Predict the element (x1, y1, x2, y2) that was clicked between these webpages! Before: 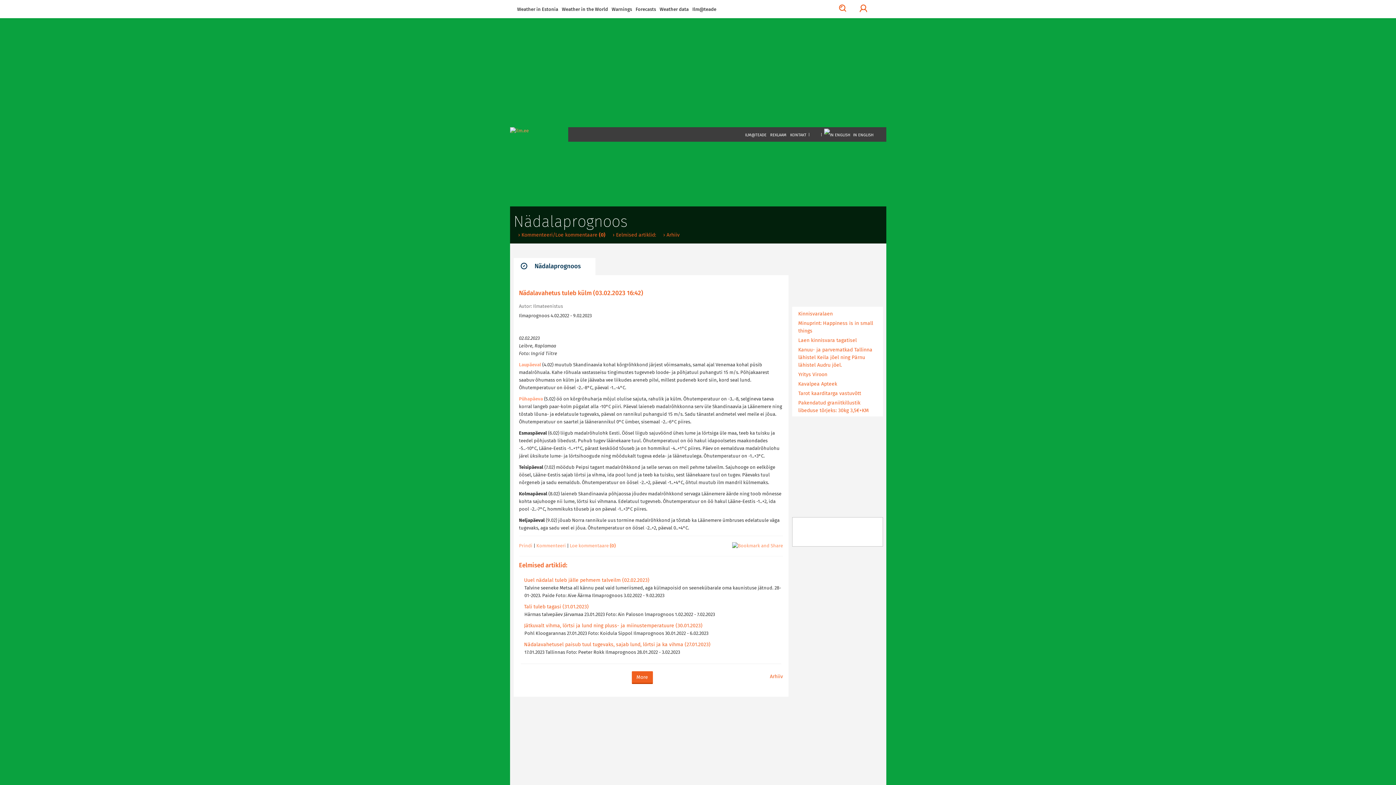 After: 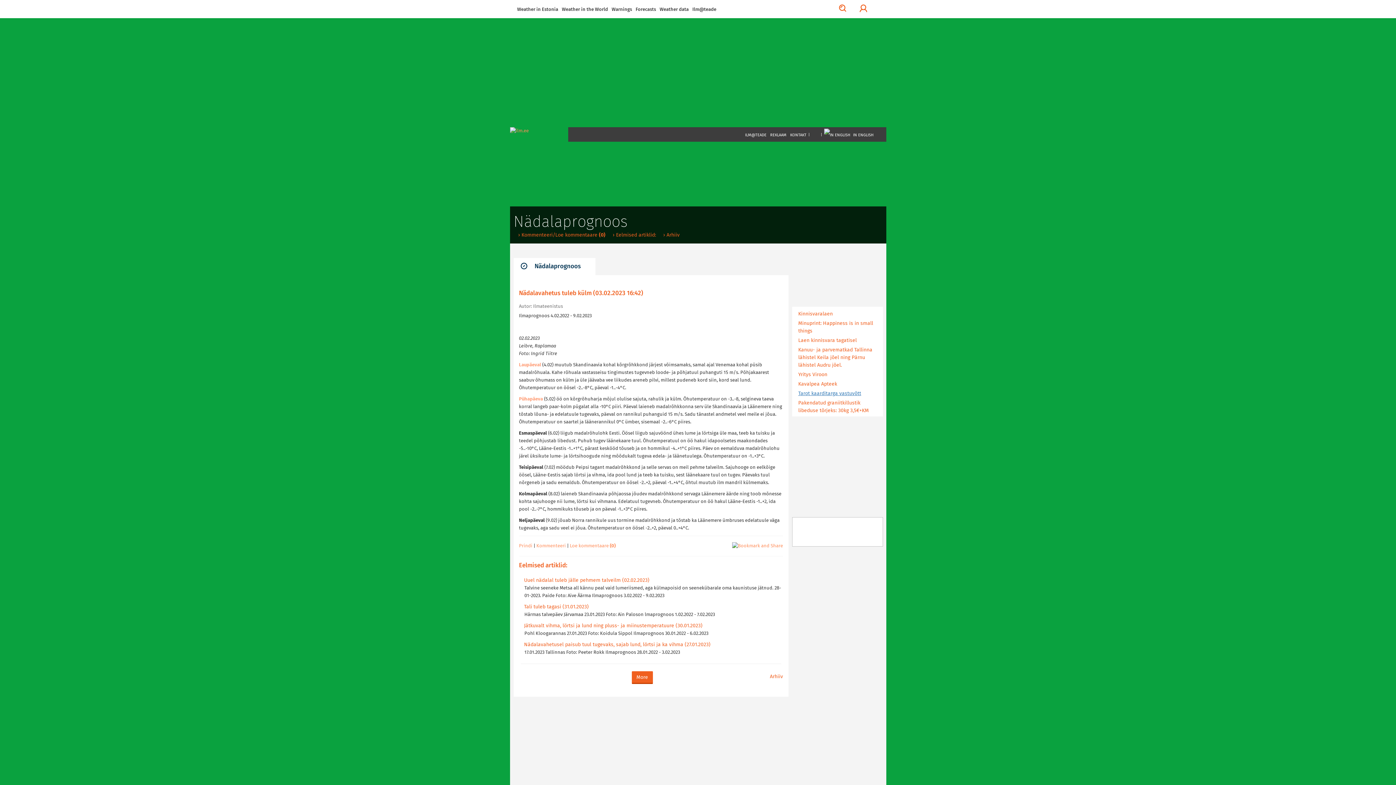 Action: label: Tarot kaarditarga vastuvõtt bbox: (795, 390, 881, 397)